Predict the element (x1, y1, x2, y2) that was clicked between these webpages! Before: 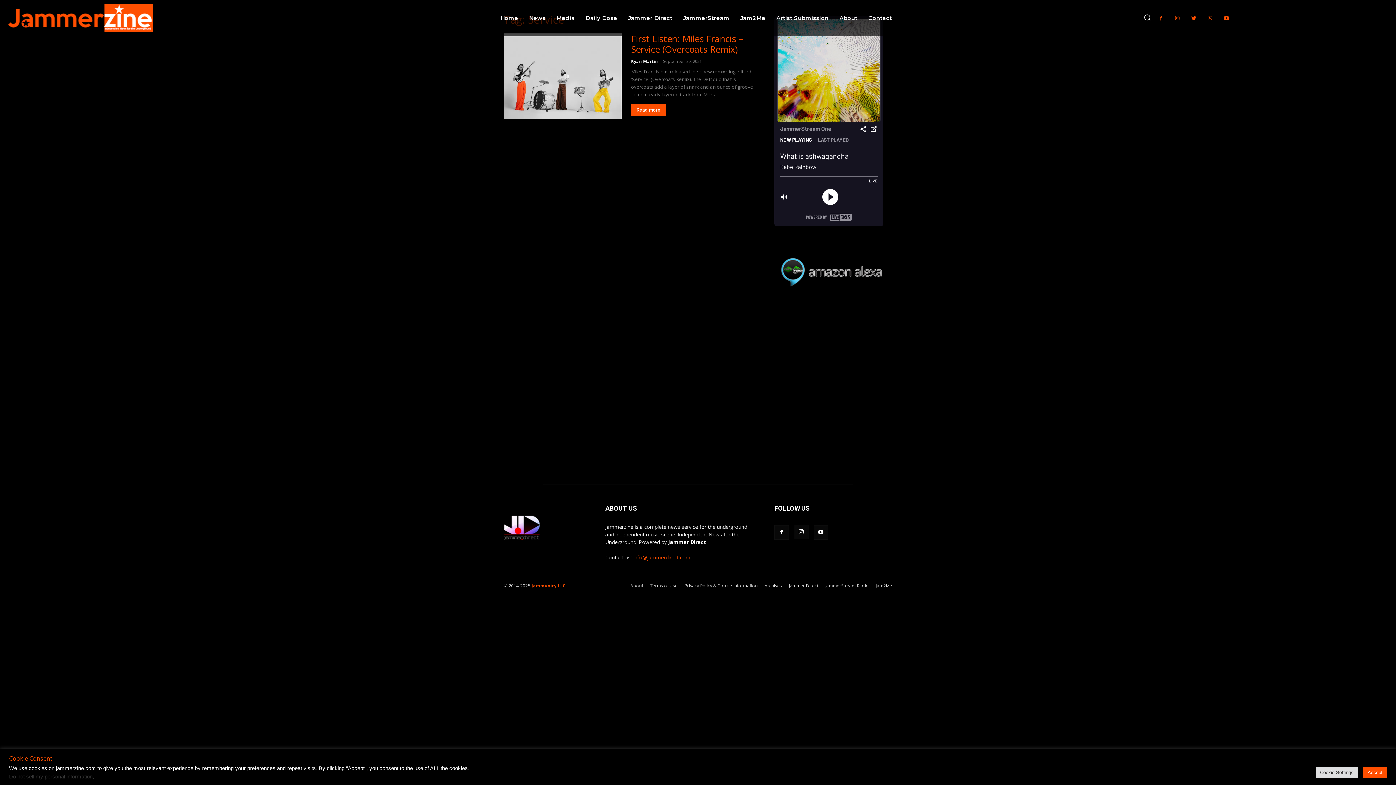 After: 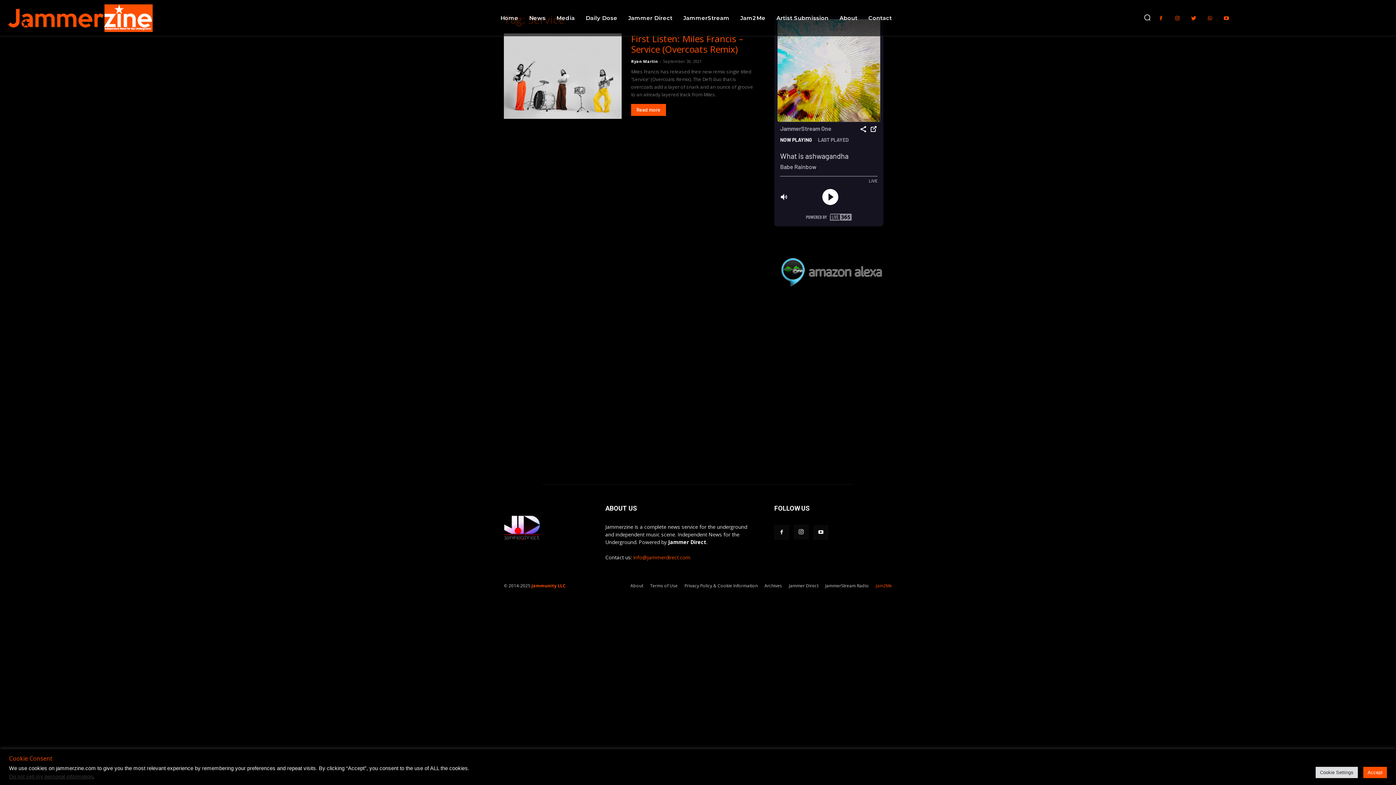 Action: label: Jam2Me bbox: (876, 582, 892, 589)